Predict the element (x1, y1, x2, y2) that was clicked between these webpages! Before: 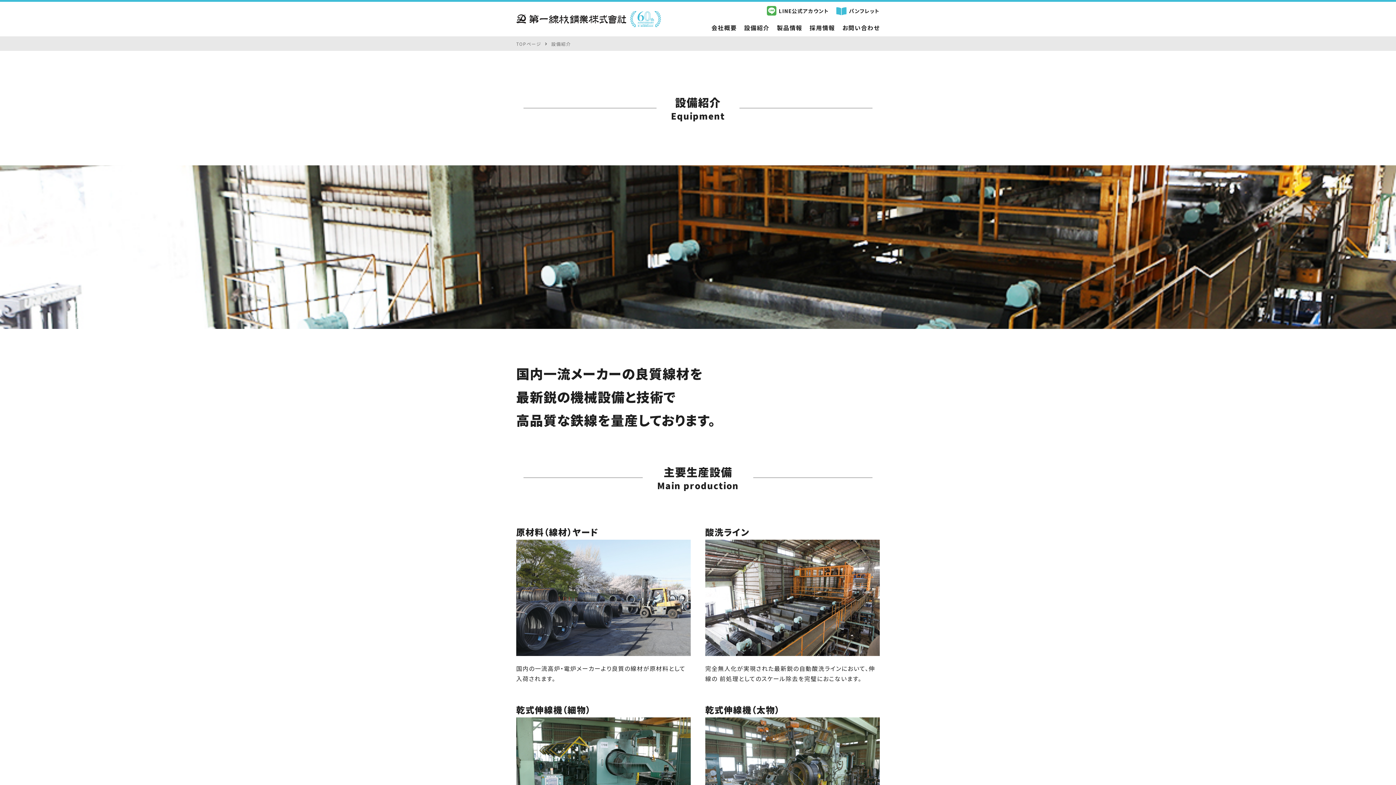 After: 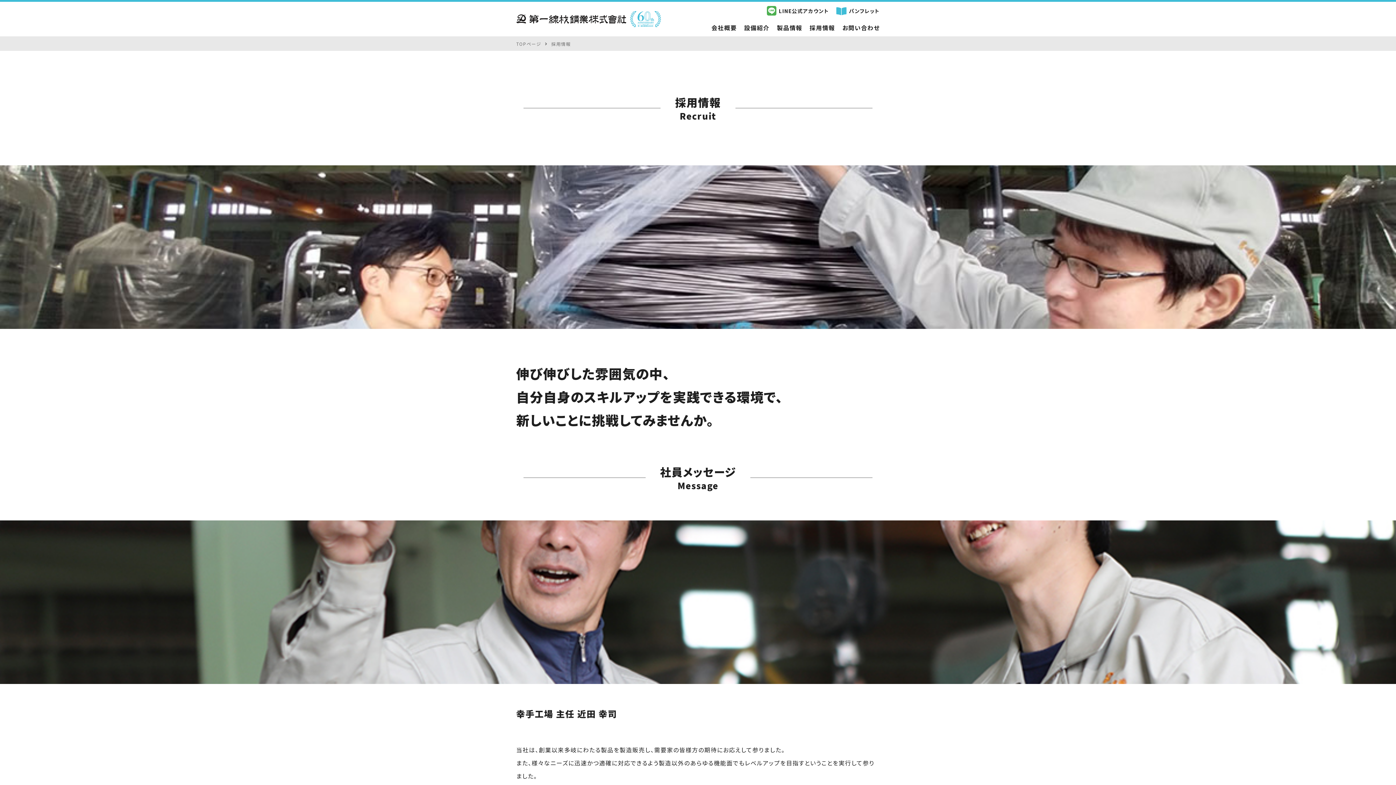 Action: label: 採用情報 bbox: (809, 22, 835, 32)